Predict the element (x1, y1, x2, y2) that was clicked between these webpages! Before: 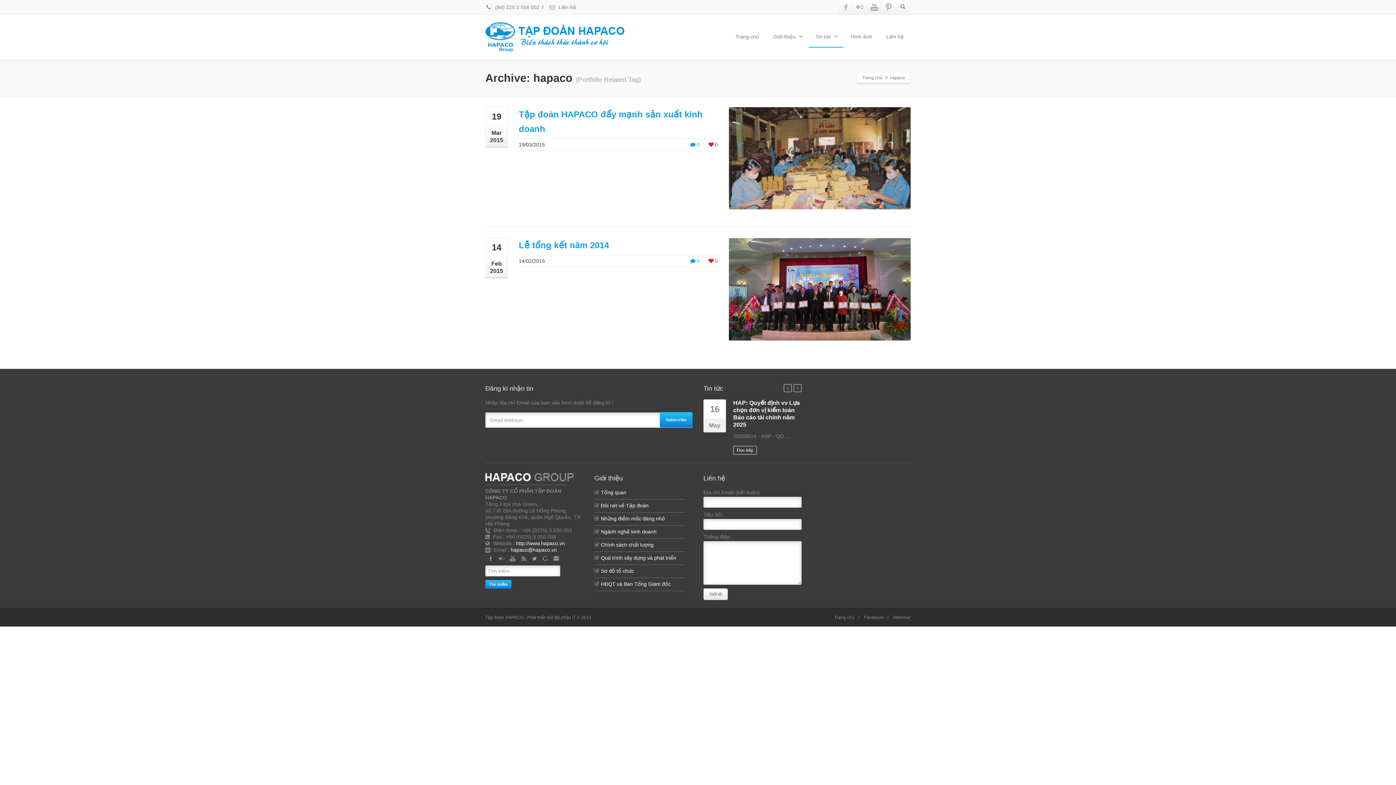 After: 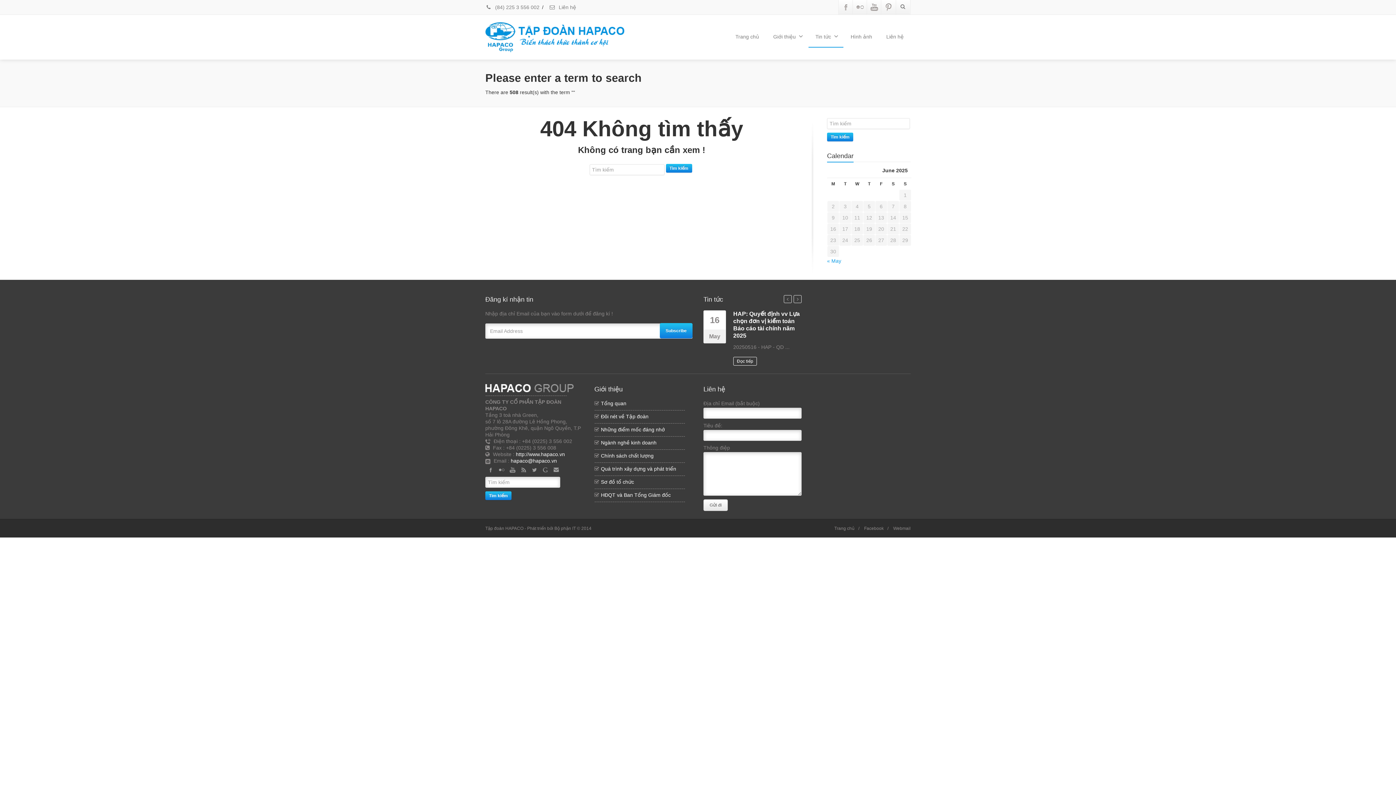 Action: label: Tìm kiếm bbox: (485, 580, 511, 589)